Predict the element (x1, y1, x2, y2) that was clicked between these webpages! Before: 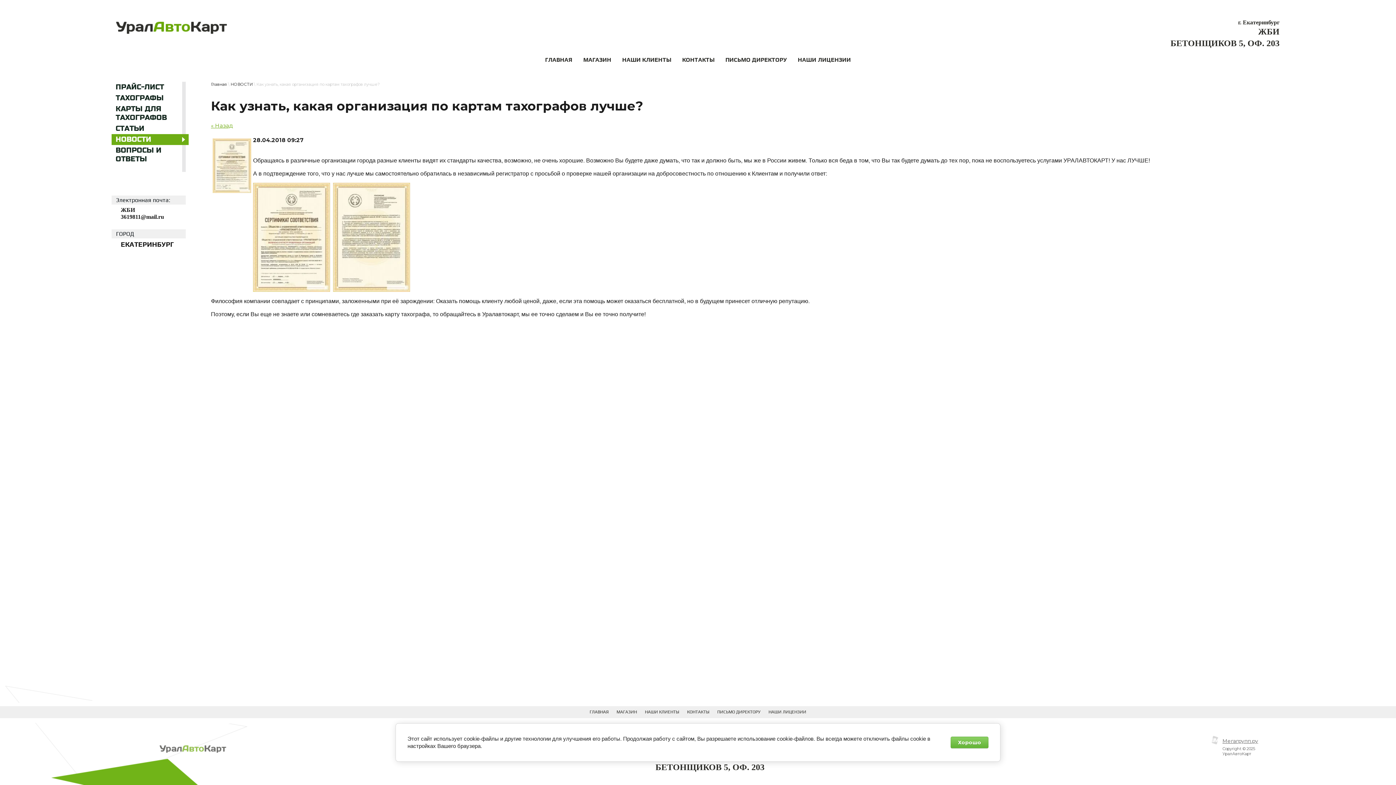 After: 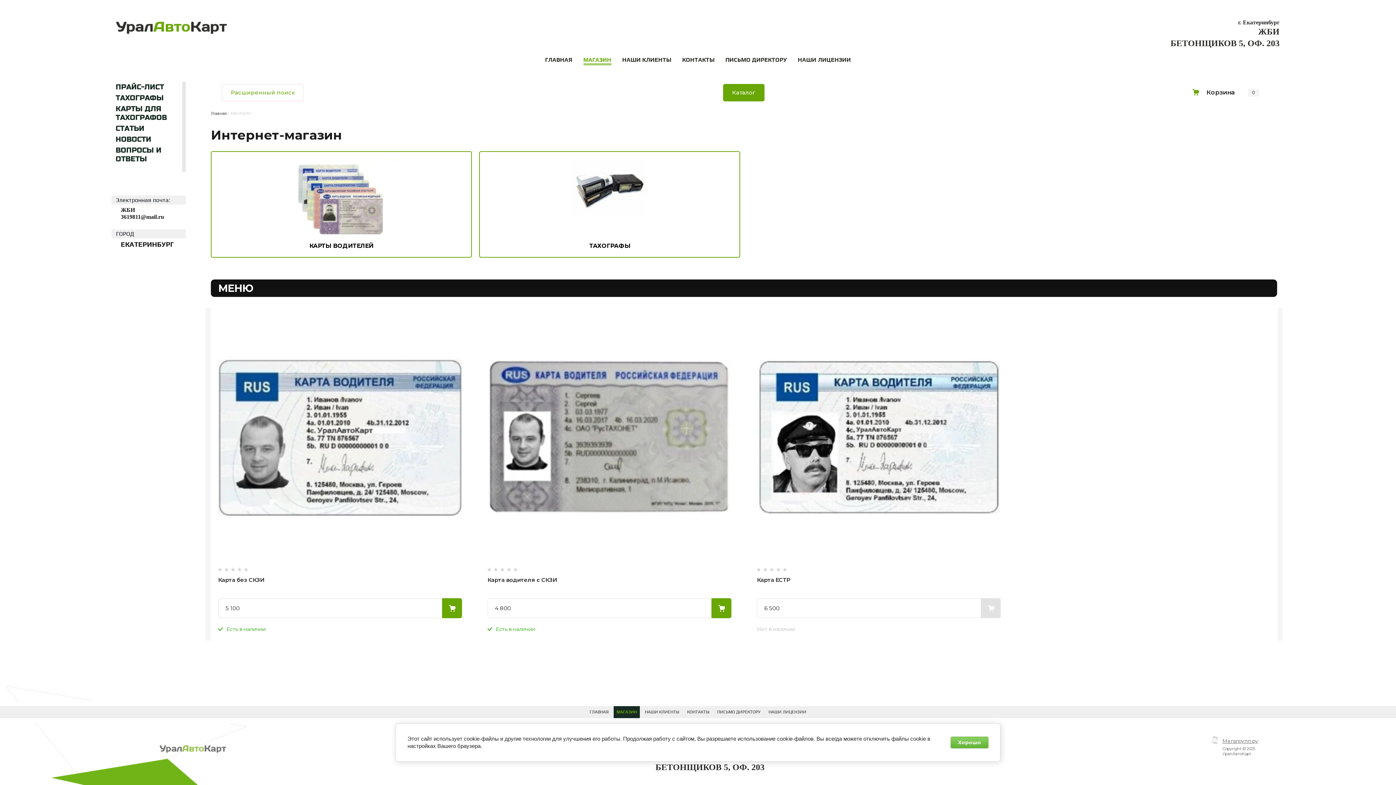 Action: label: МАГАЗИН bbox: (613, 706, 640, 718)